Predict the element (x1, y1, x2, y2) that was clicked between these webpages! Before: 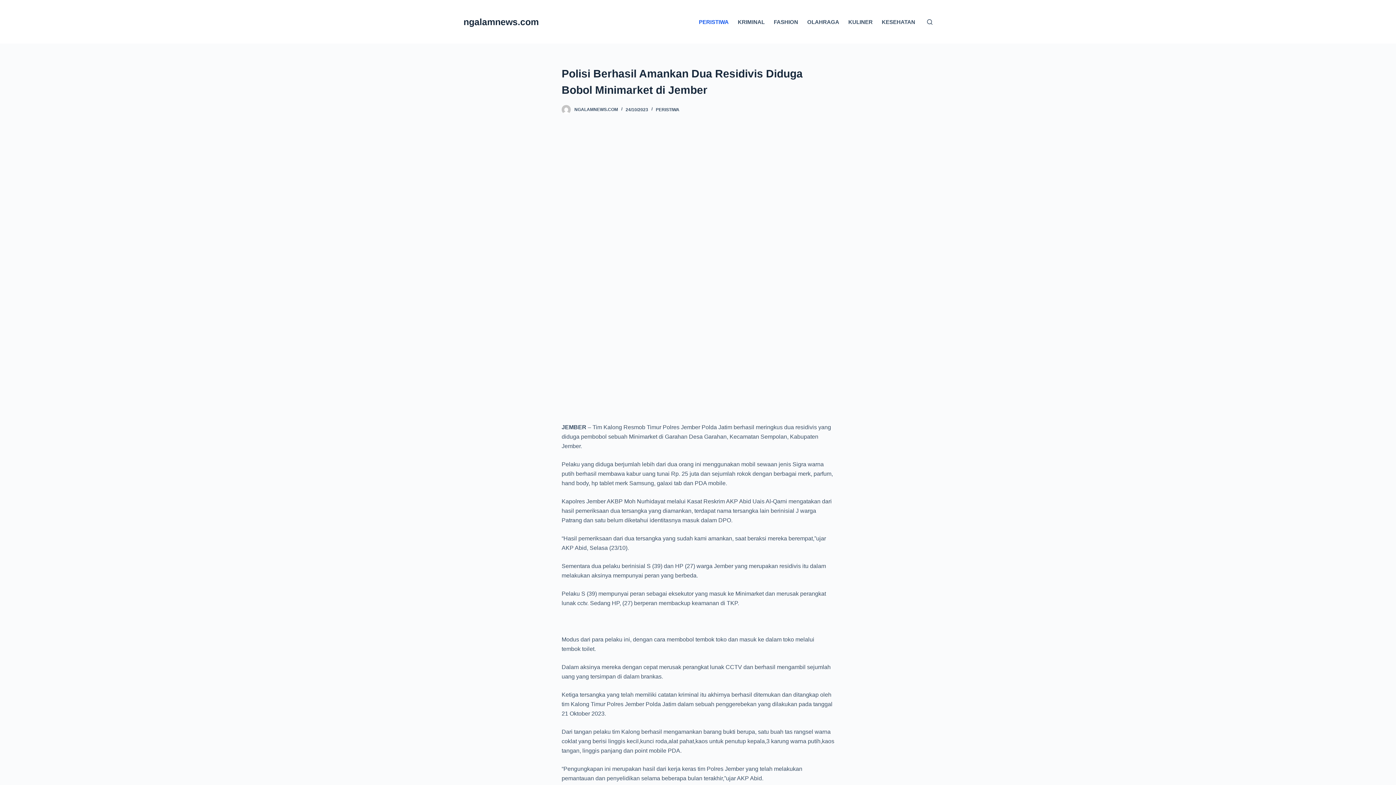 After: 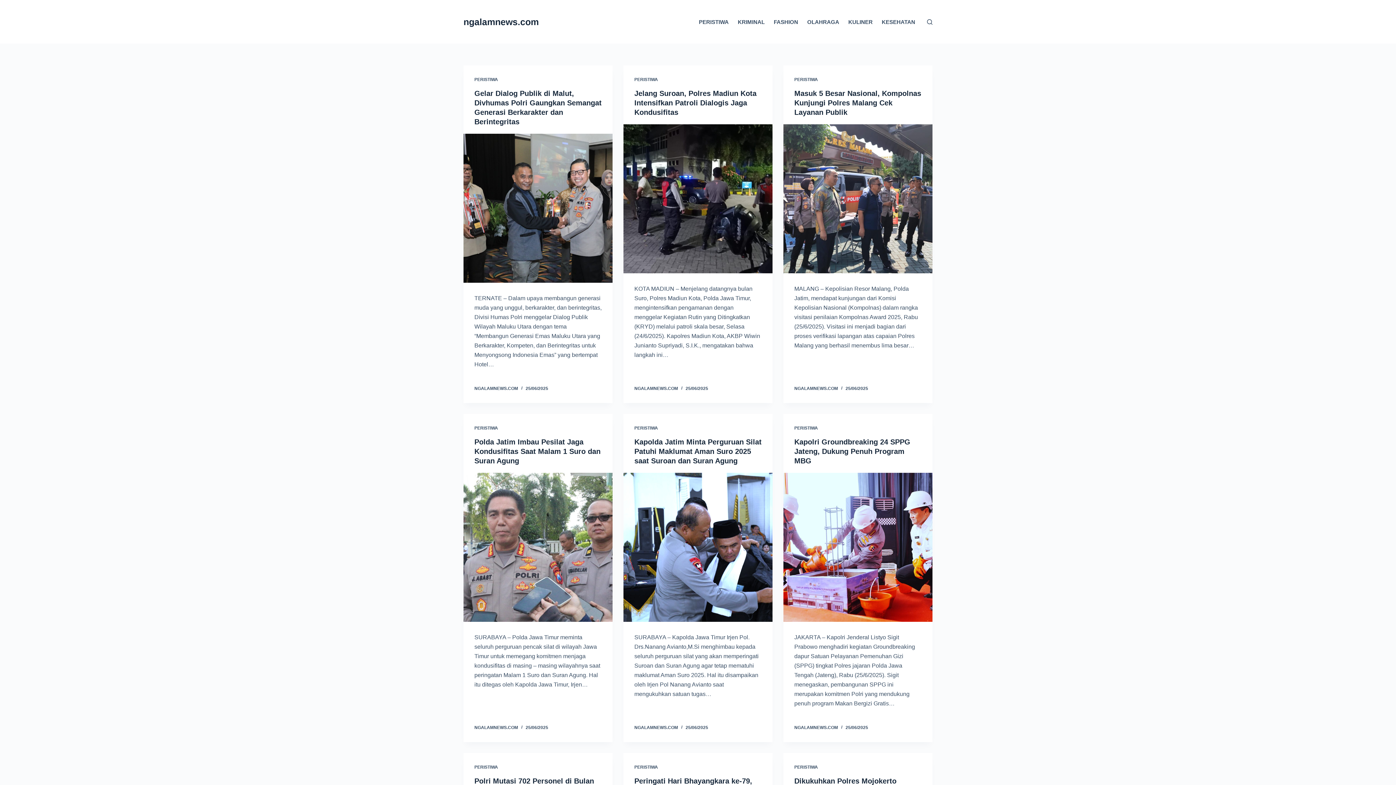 Action: label: ngalamnews.com bbox: (463, 16, 538, 26)